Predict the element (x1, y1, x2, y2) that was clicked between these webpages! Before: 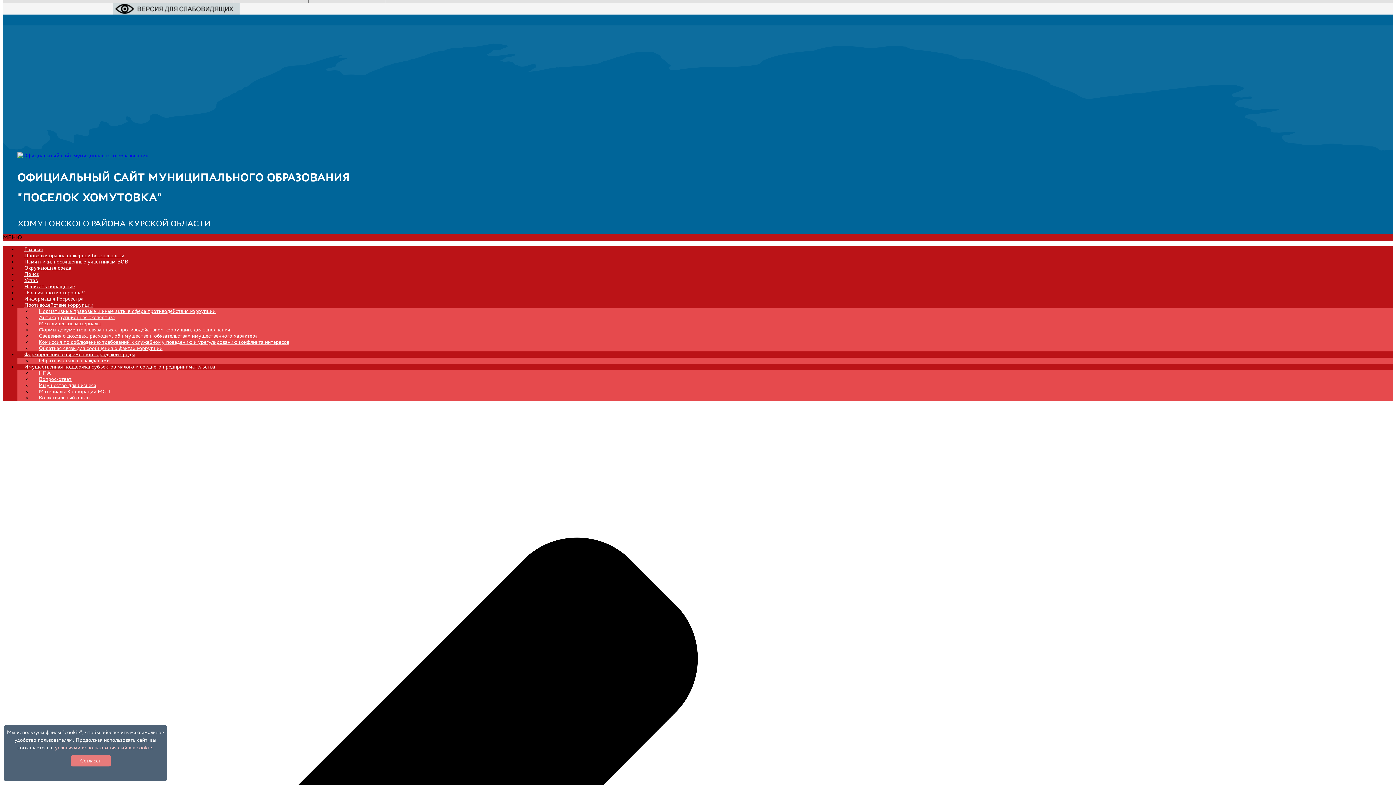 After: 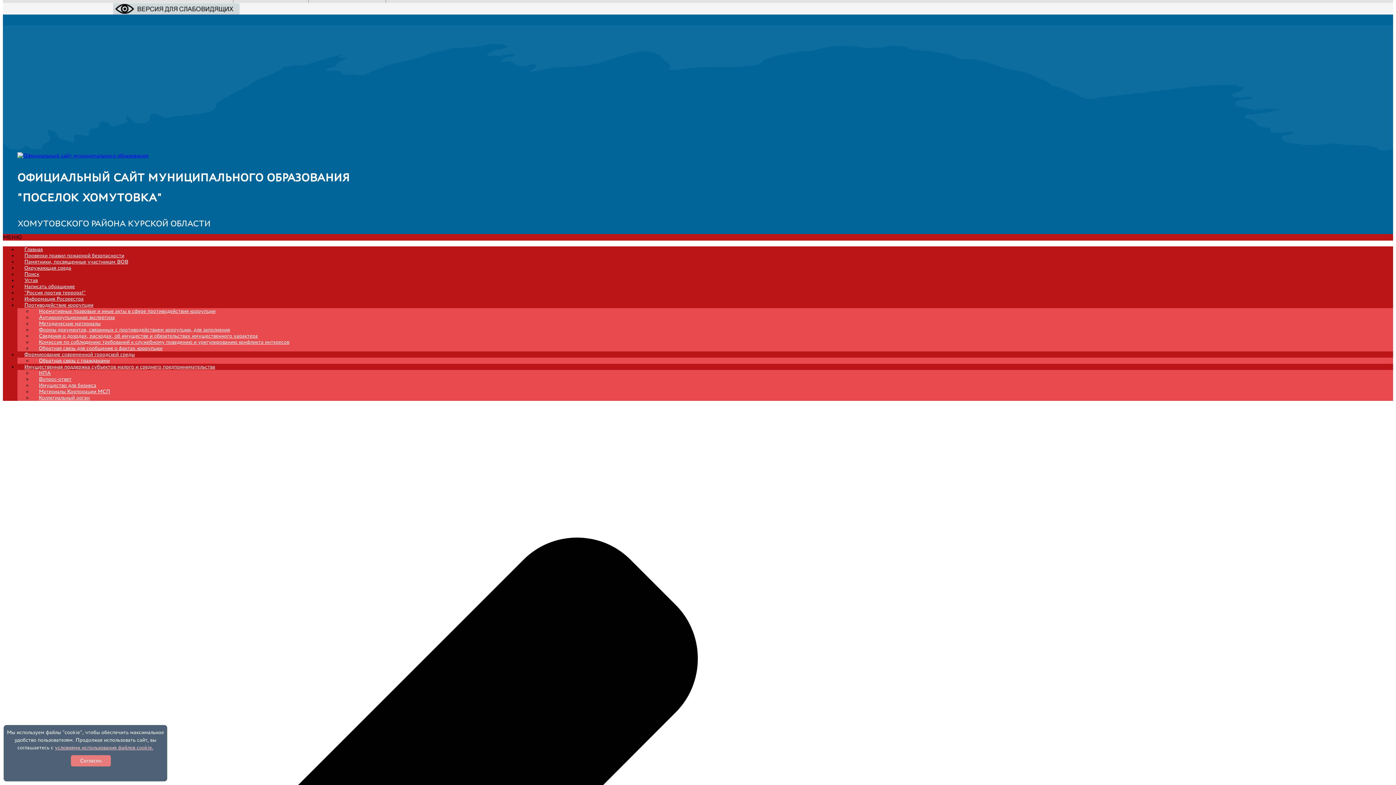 Action: bbox: (17, 152, 148, 158)